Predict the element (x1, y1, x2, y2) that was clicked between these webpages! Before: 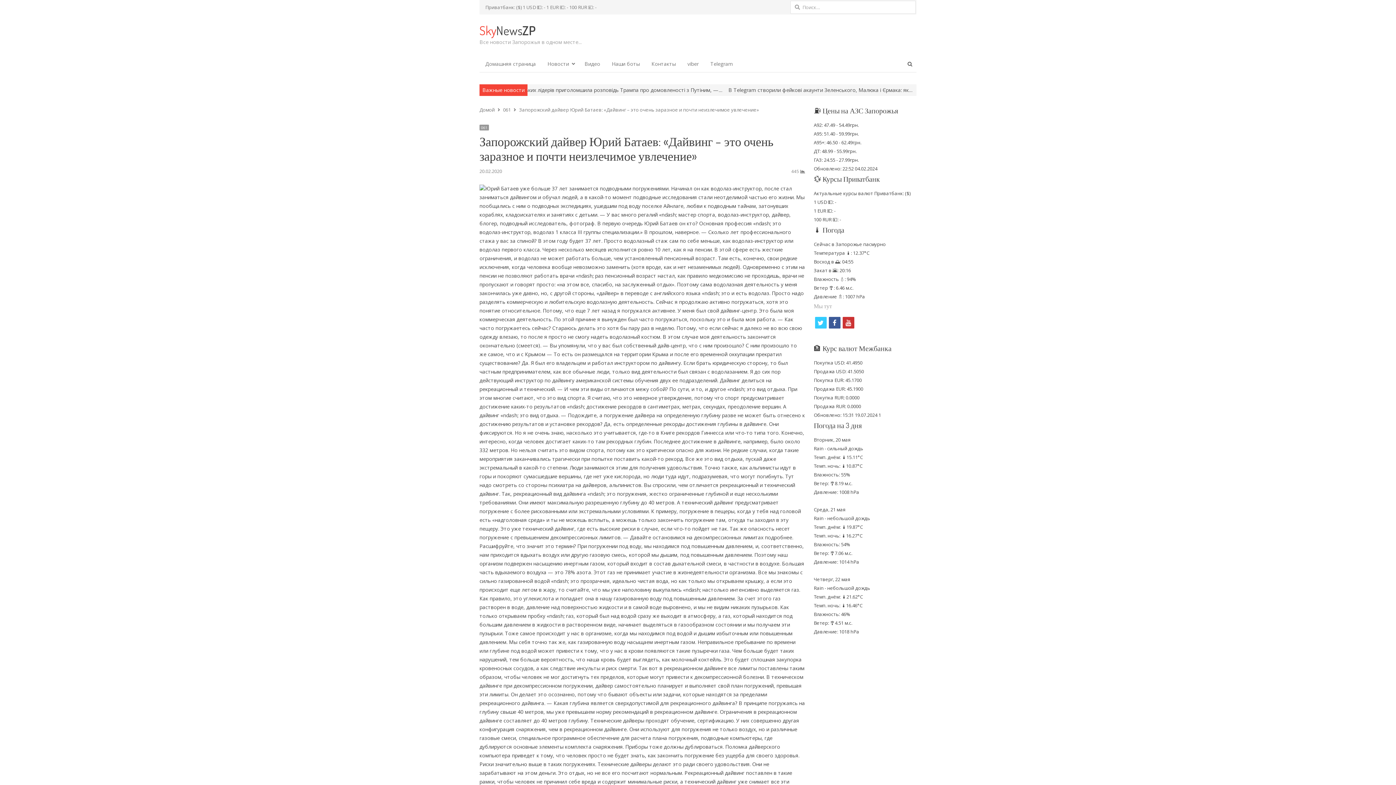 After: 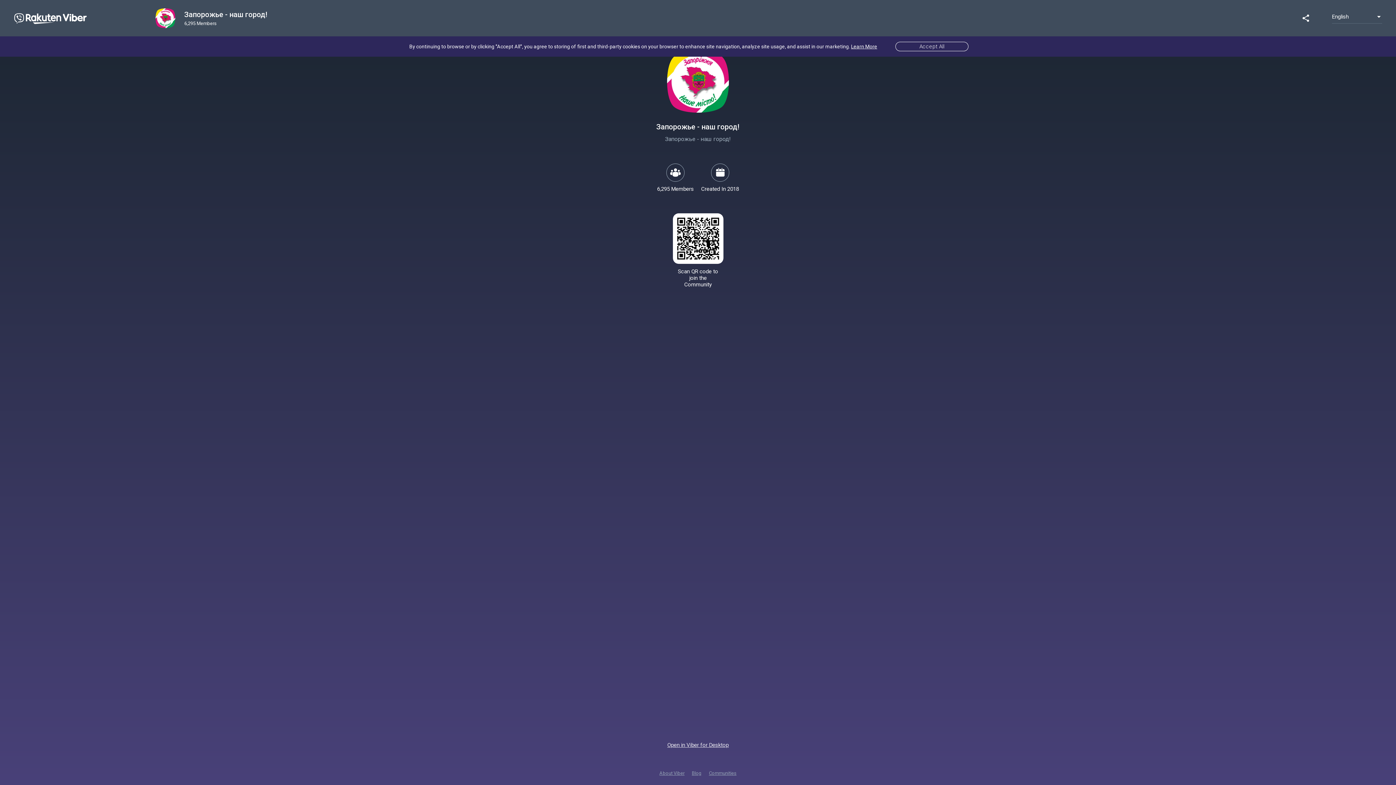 Action: label: viber bbox: (681, 55, 704, 72)